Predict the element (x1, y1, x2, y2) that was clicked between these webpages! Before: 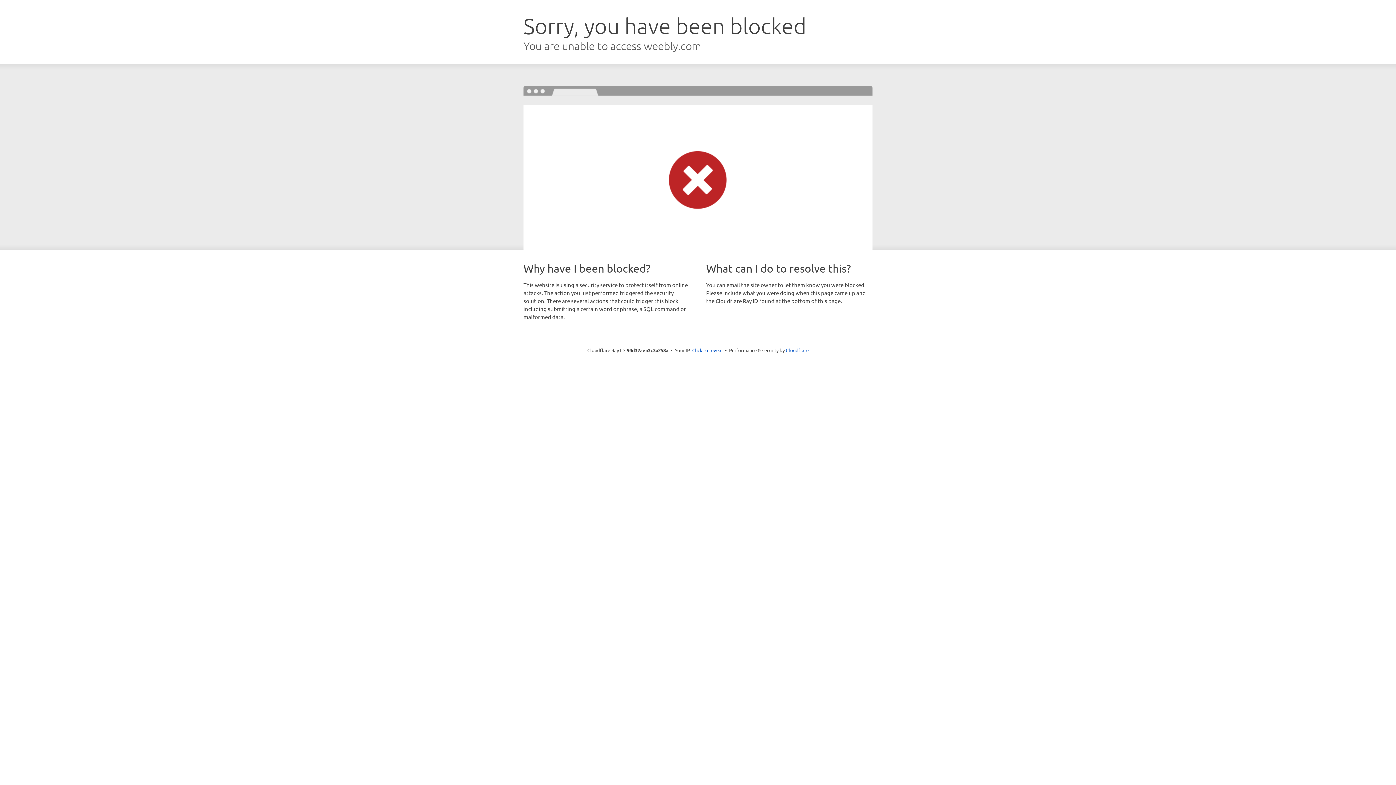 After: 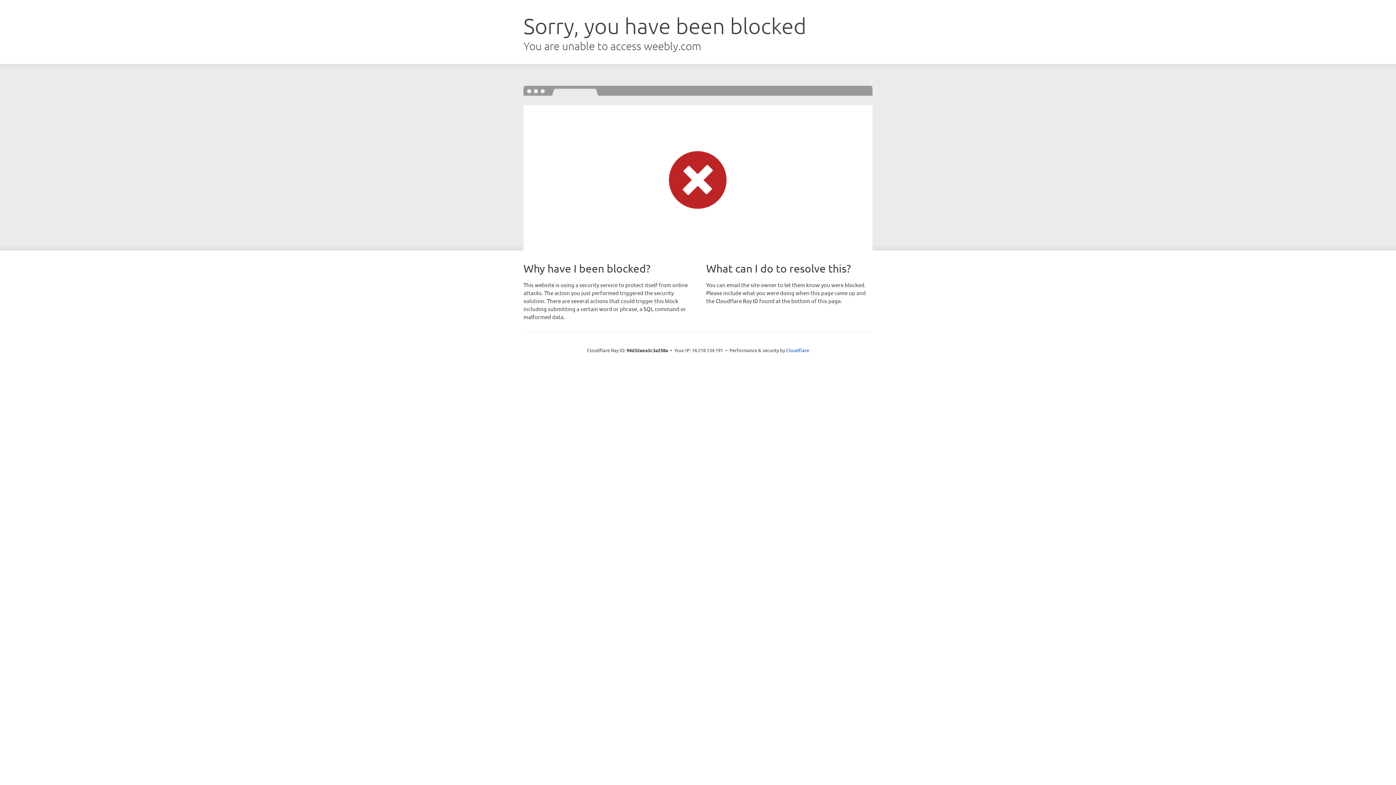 Action: label: Click to reveal bbox: (692, 346, 722, 353)